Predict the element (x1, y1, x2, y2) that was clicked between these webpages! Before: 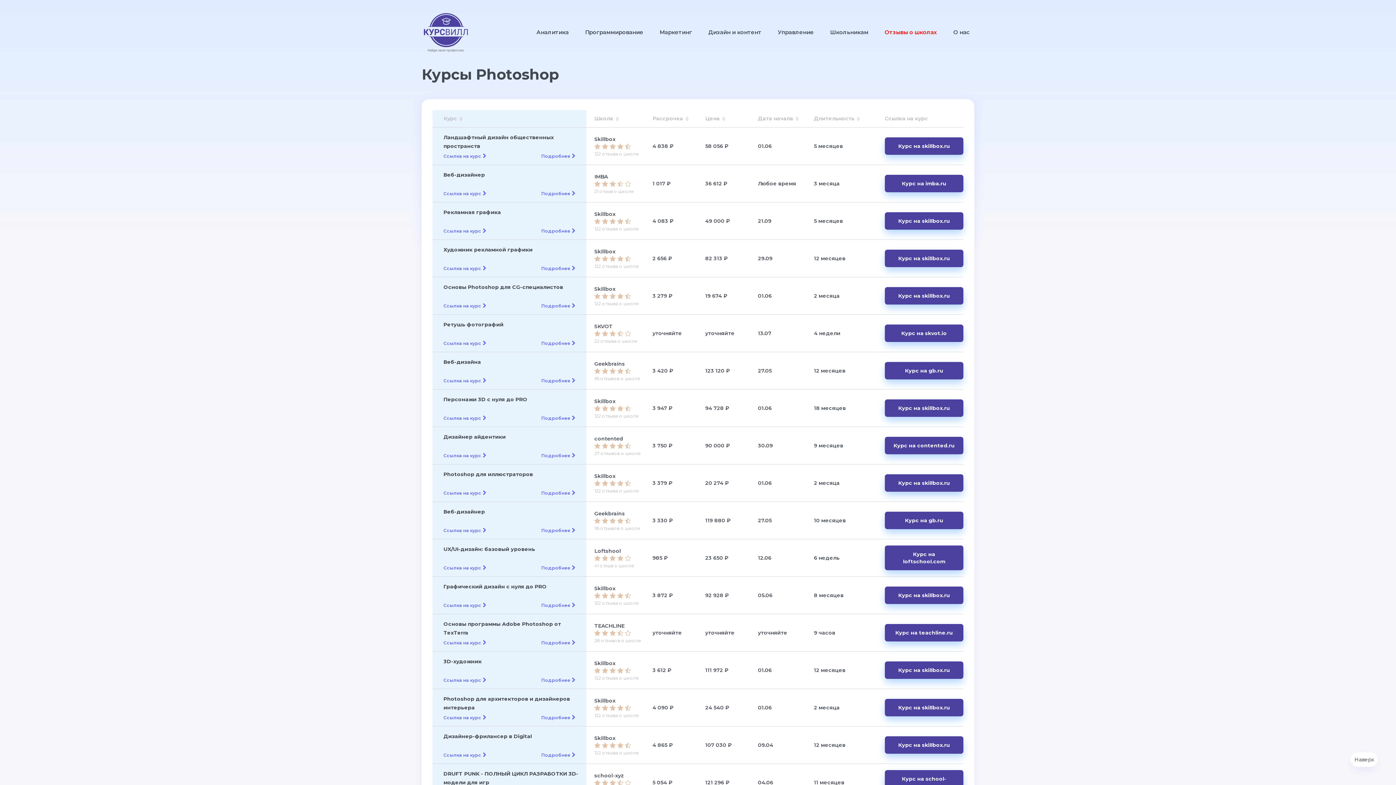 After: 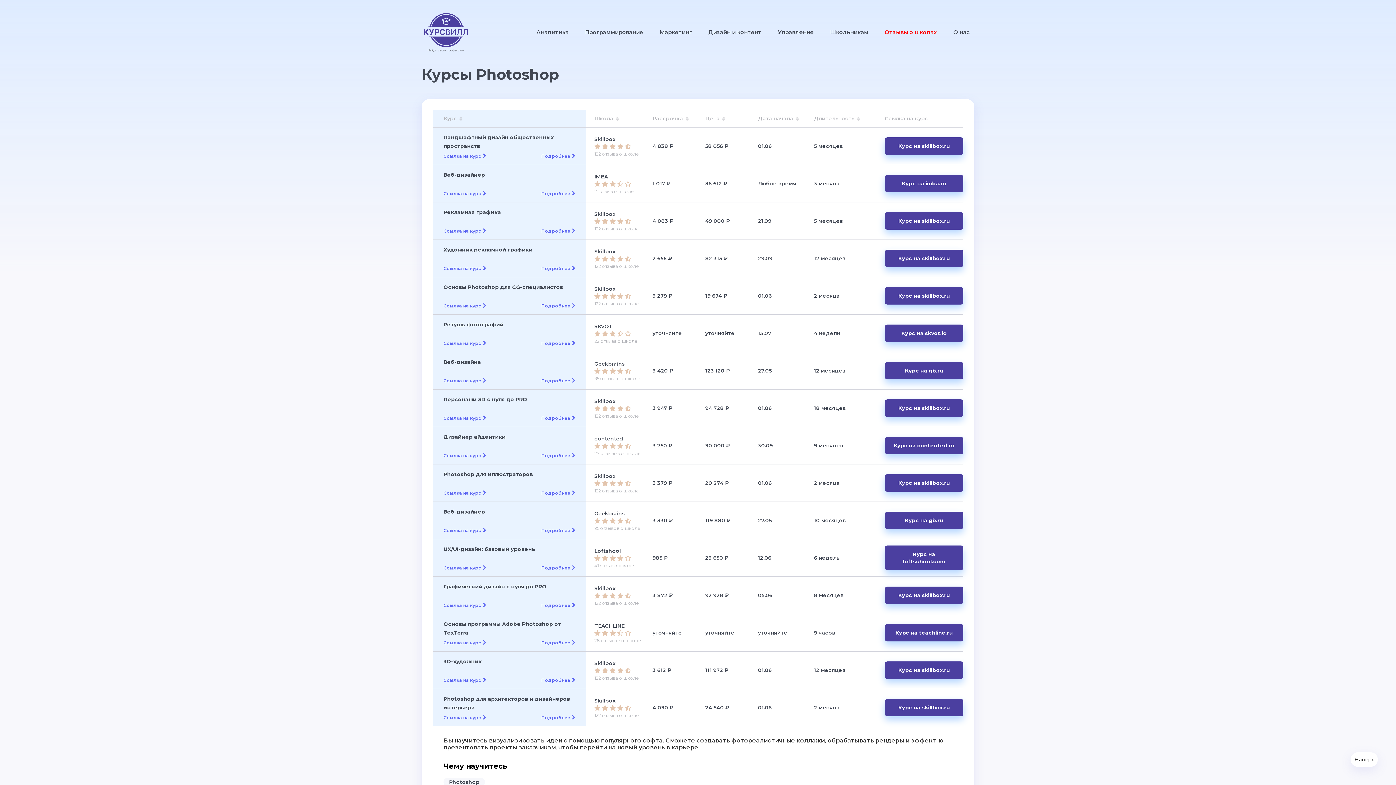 Action: label: Подробнее bbox: (541, 714, 575, 721)